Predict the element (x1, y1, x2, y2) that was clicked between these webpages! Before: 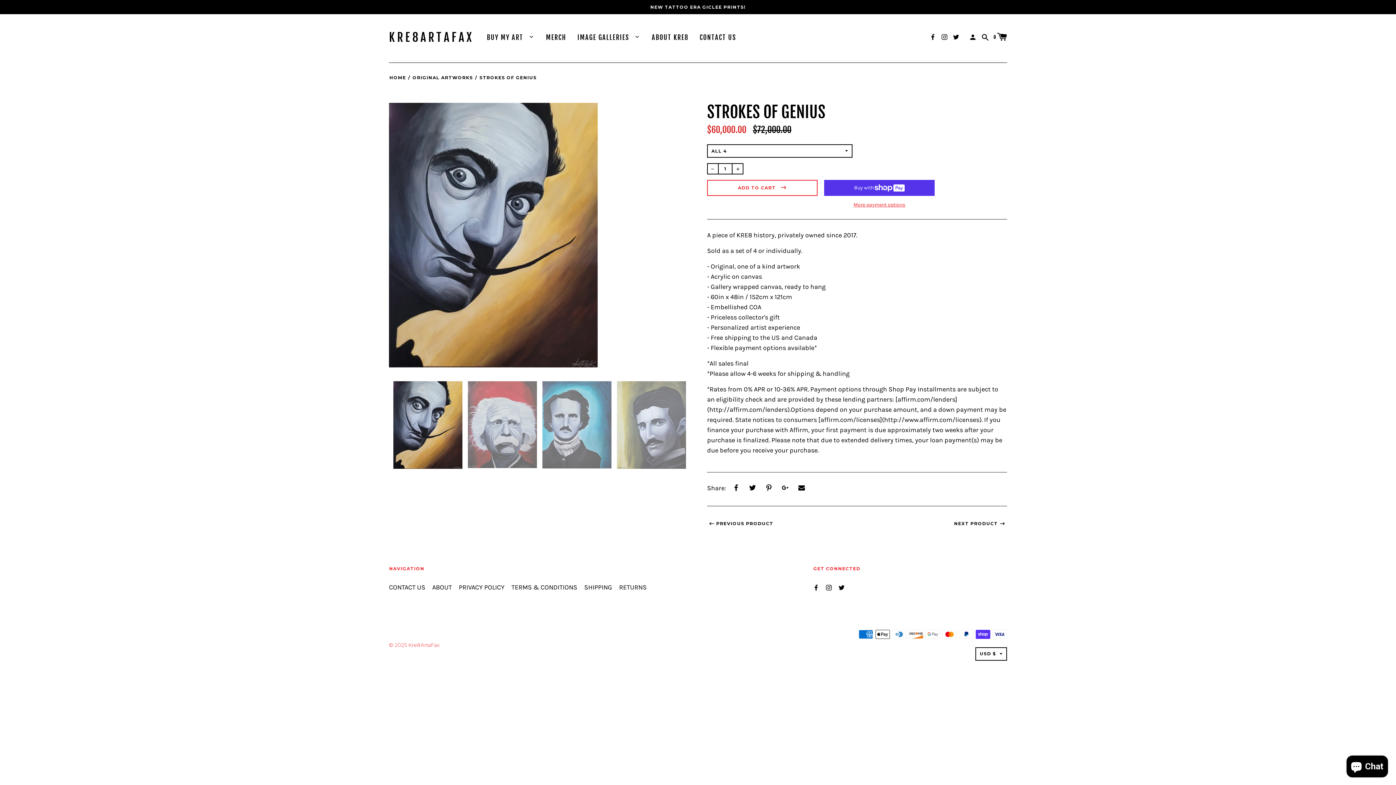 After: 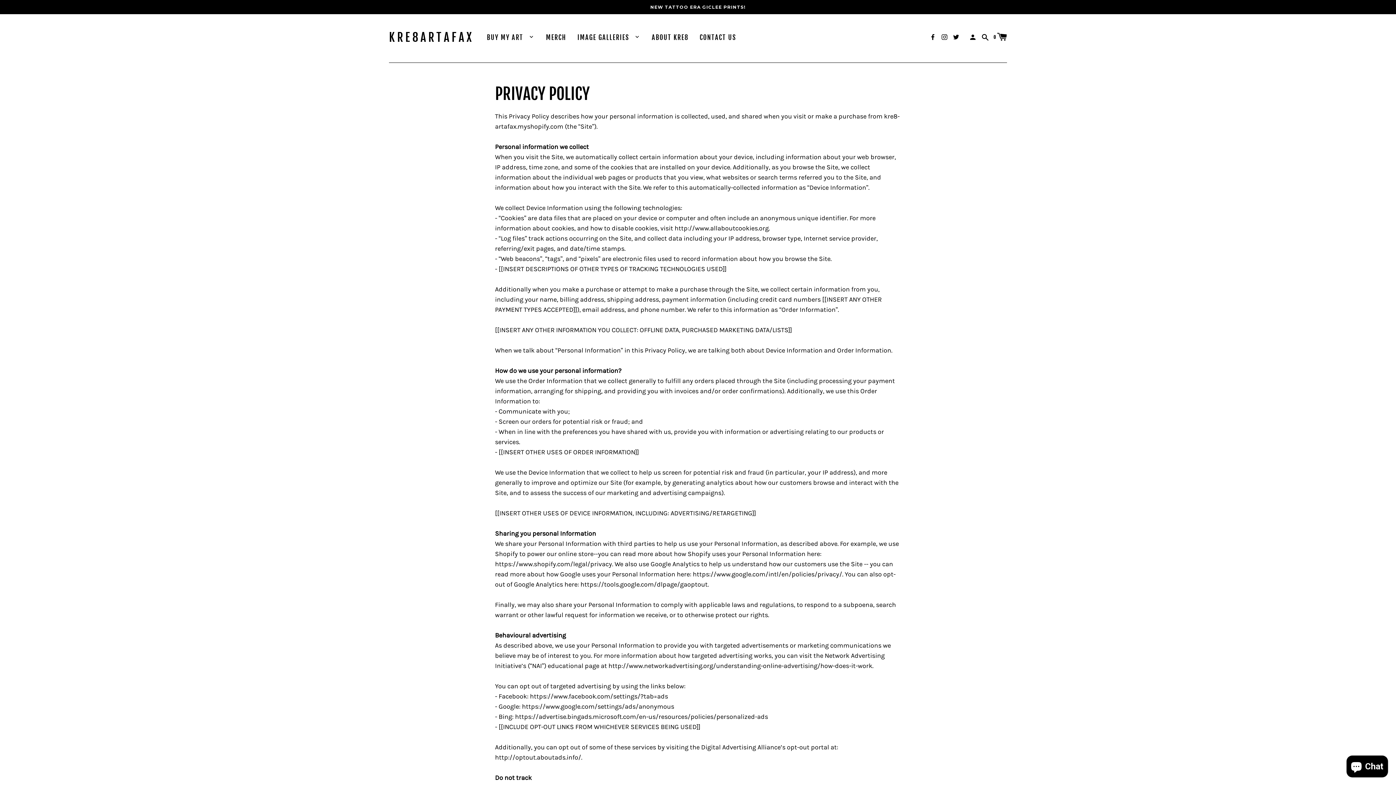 Action: bbox: (458, 582, 504, 593) label: PRIVACY POLICY